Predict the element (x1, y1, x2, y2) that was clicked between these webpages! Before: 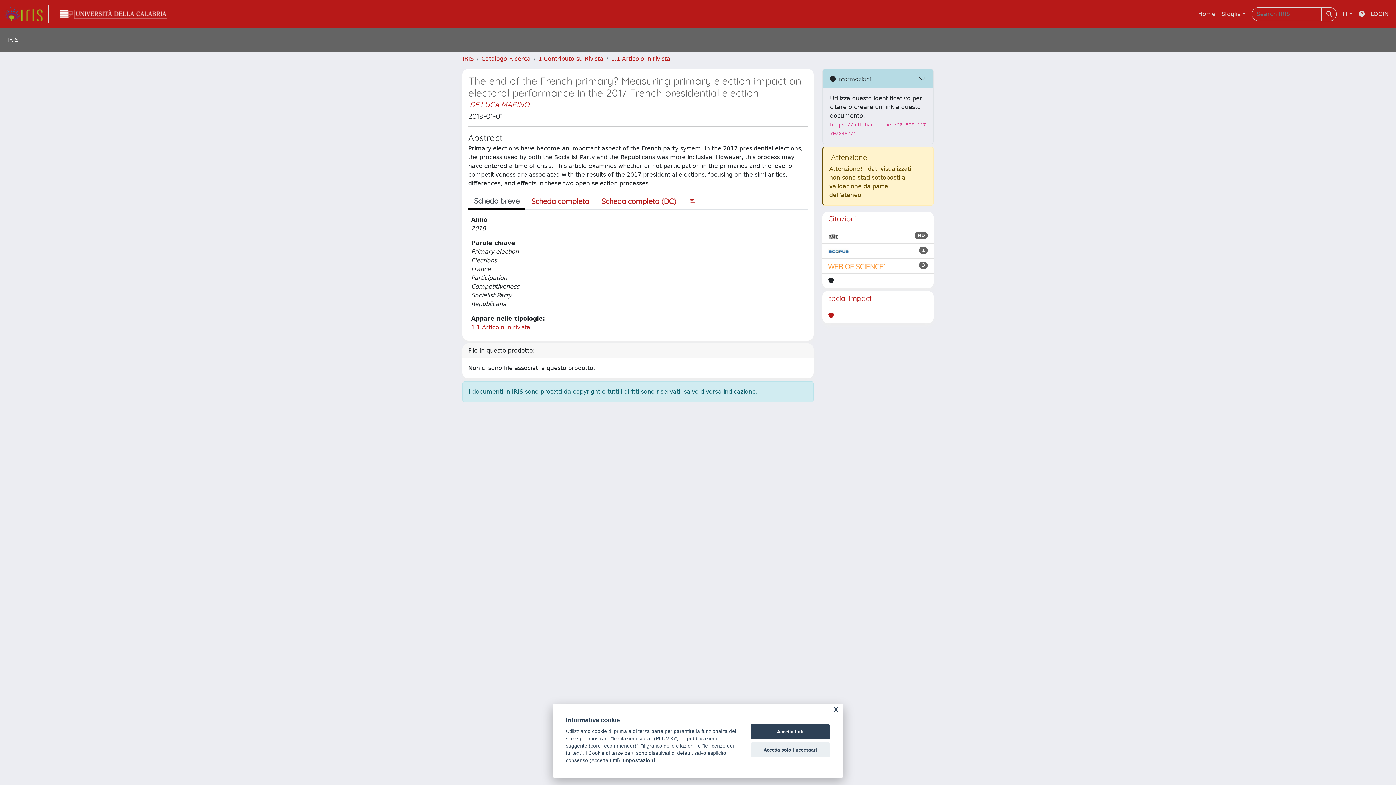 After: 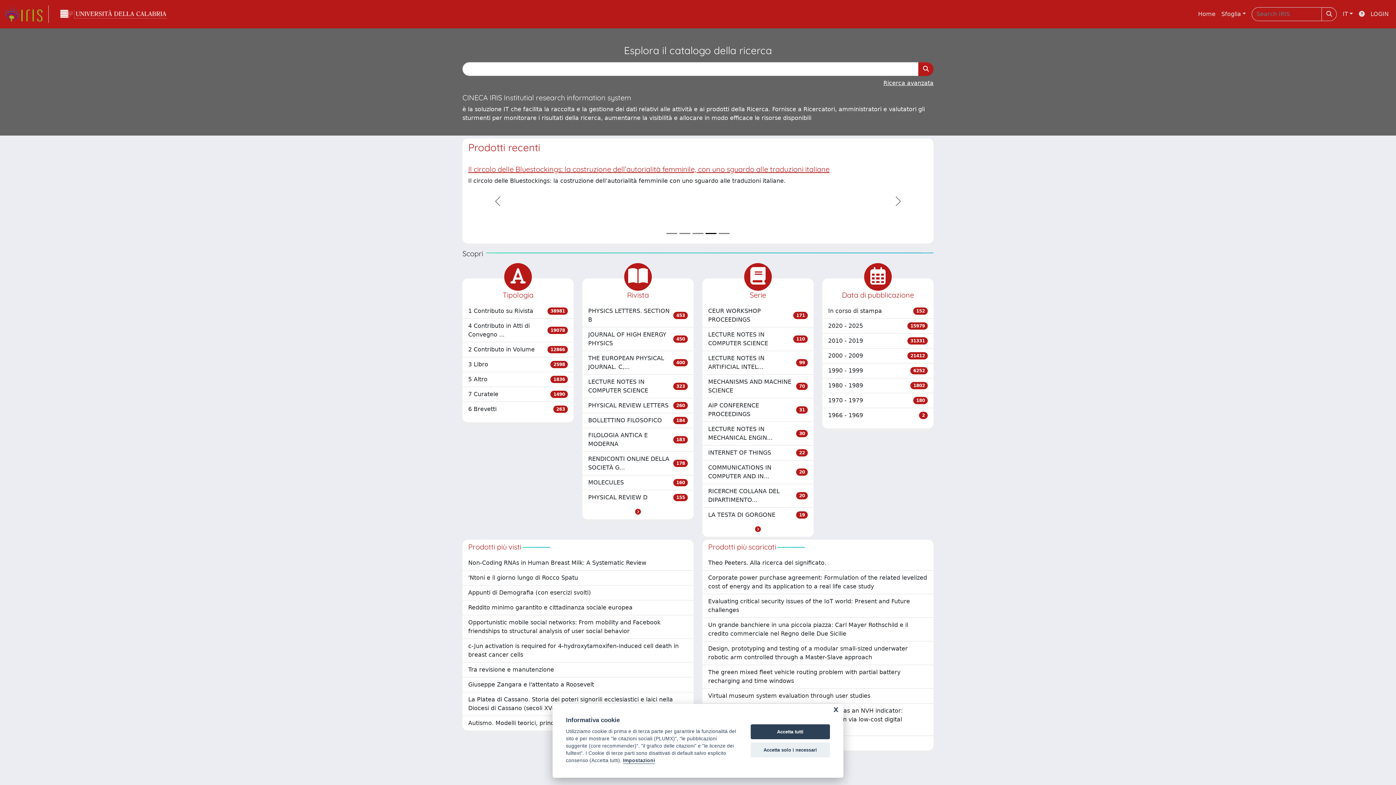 Action: label: IRIS bbox: (462, 55, 473, 62)